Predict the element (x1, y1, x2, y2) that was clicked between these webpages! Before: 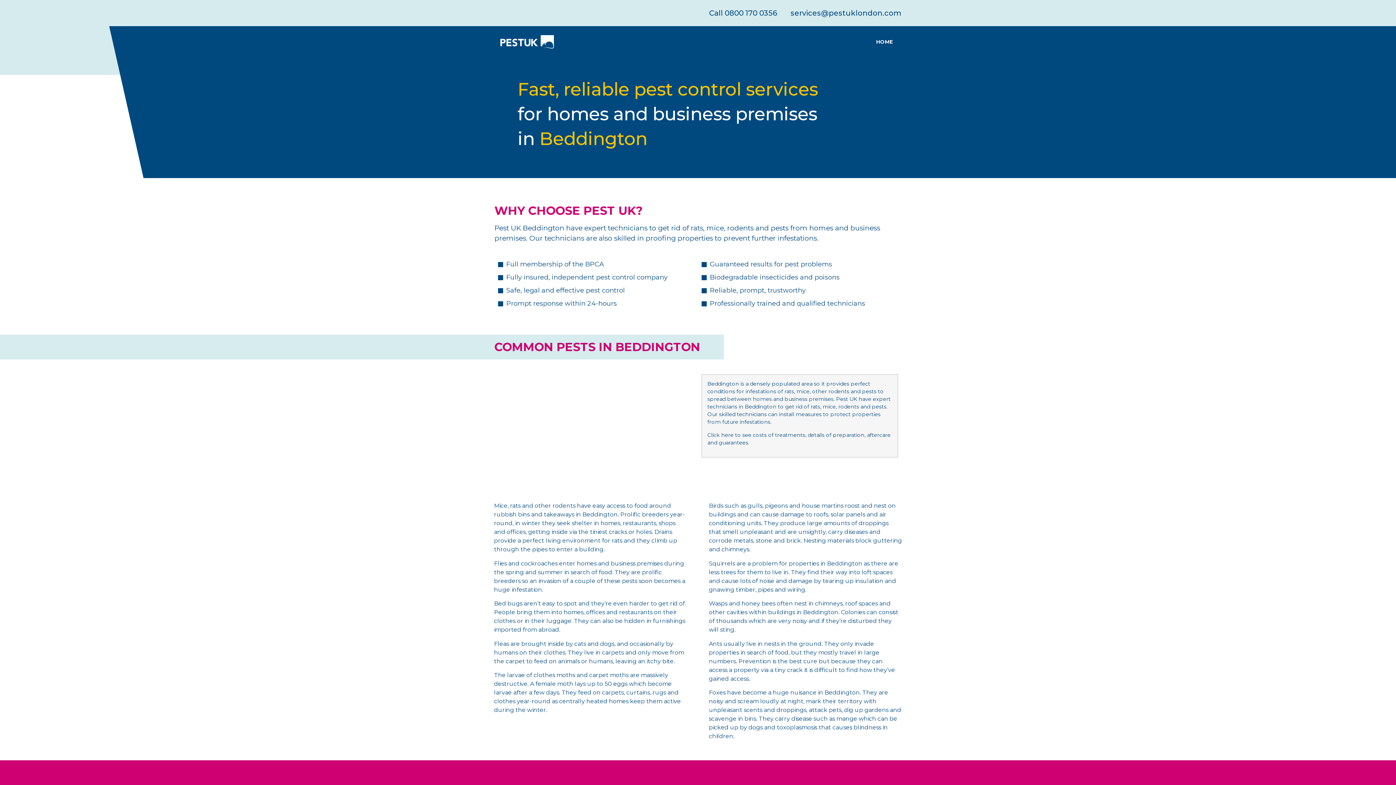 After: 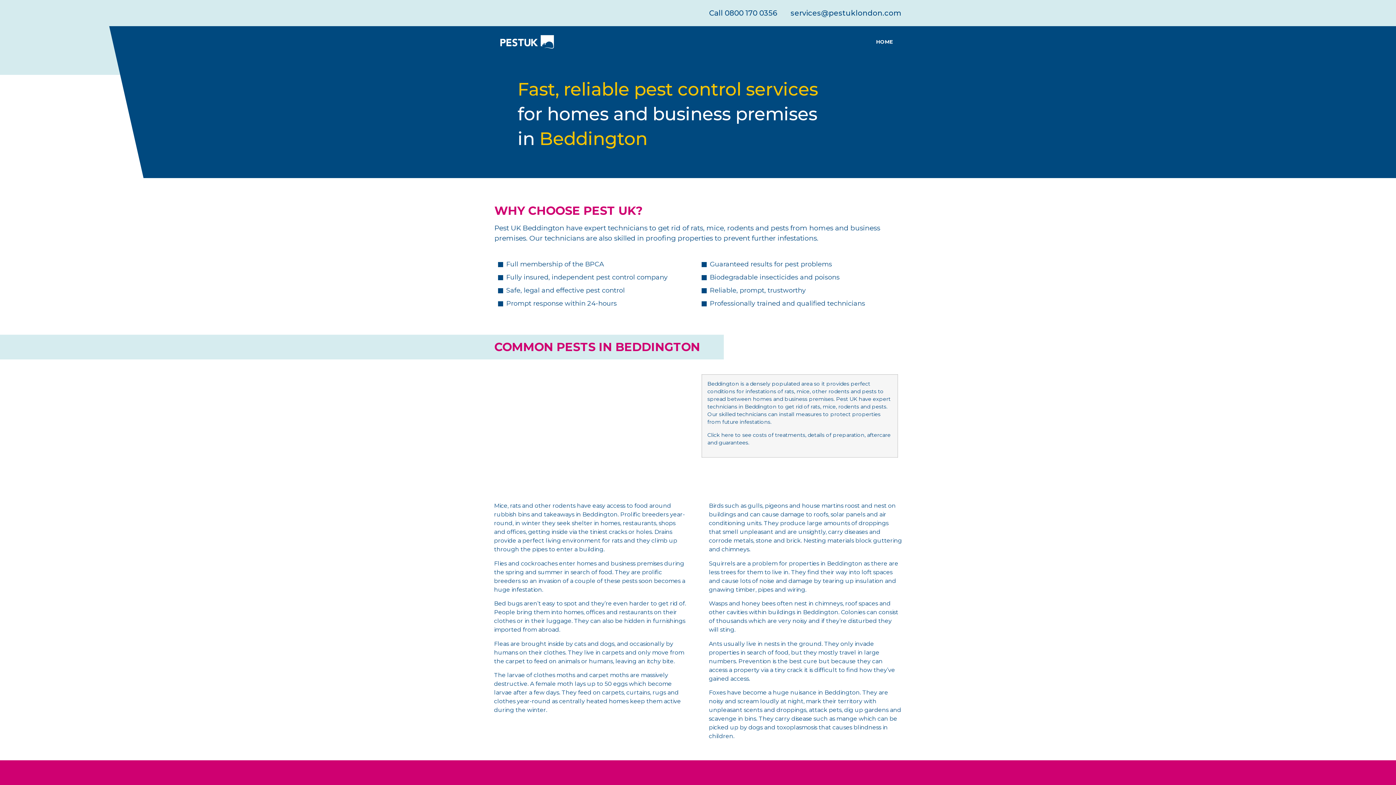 Action: bbox: (790, 8, 901, 17) label: services@pestuklondon.com